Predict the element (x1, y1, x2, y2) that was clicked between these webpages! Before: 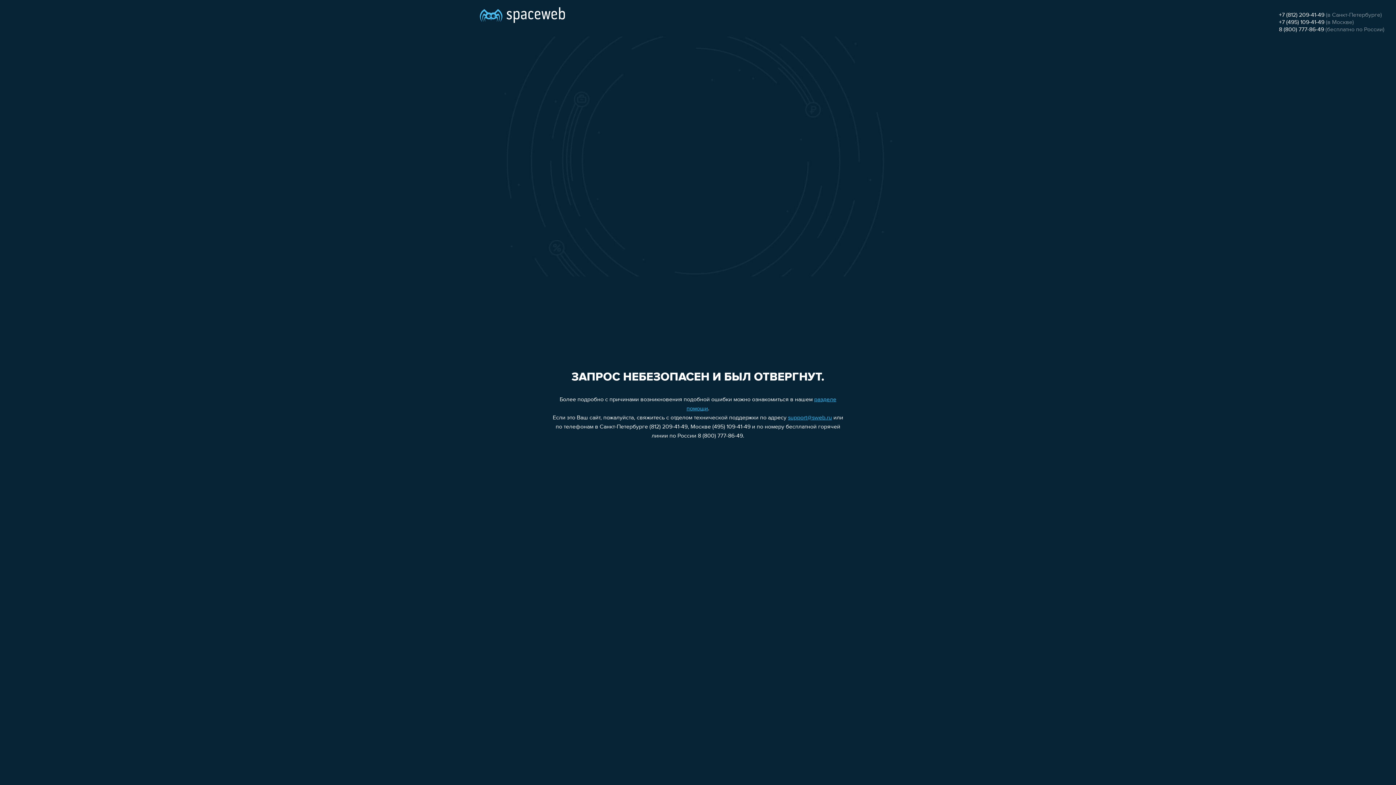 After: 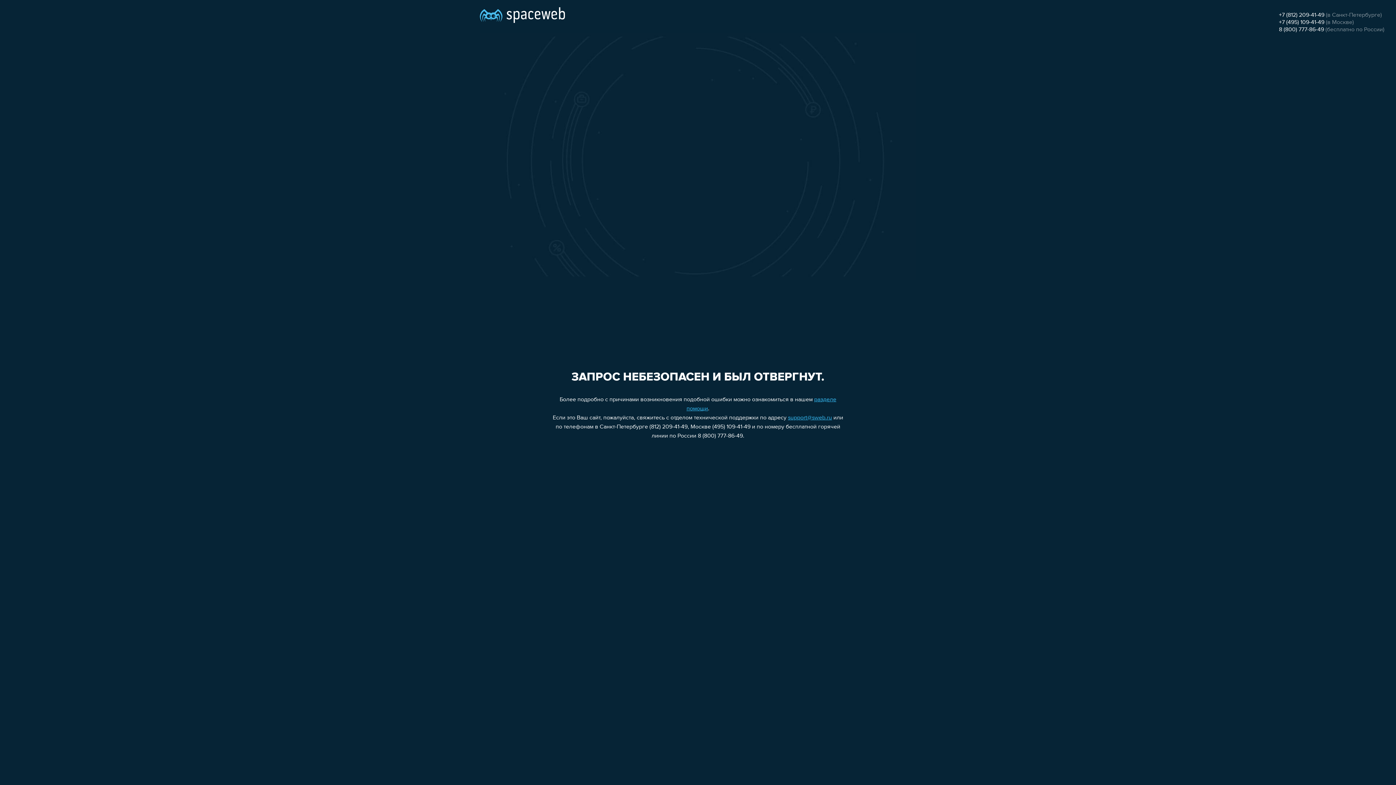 Action: label: 8 (800) 777-86-49 bbox: (1279, 26, 1324, 32)